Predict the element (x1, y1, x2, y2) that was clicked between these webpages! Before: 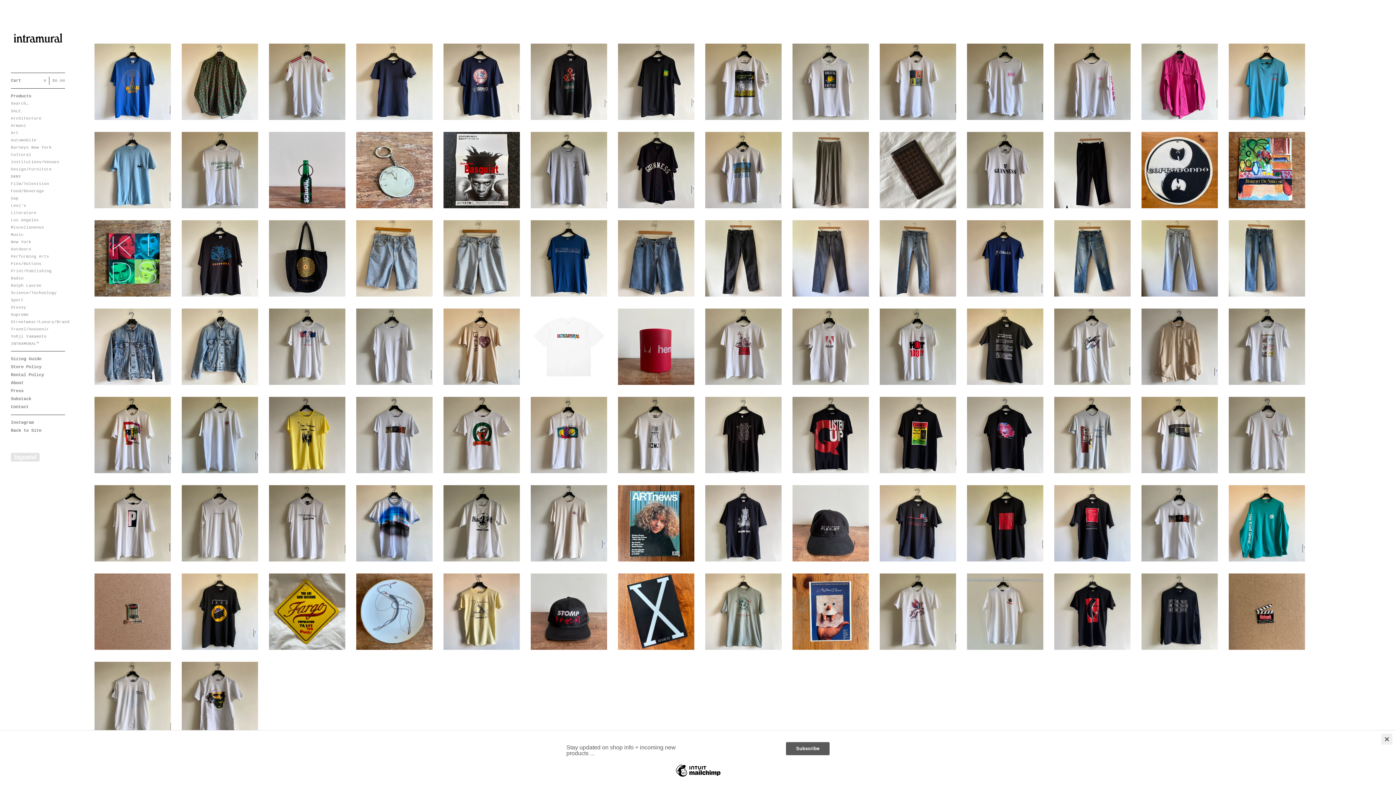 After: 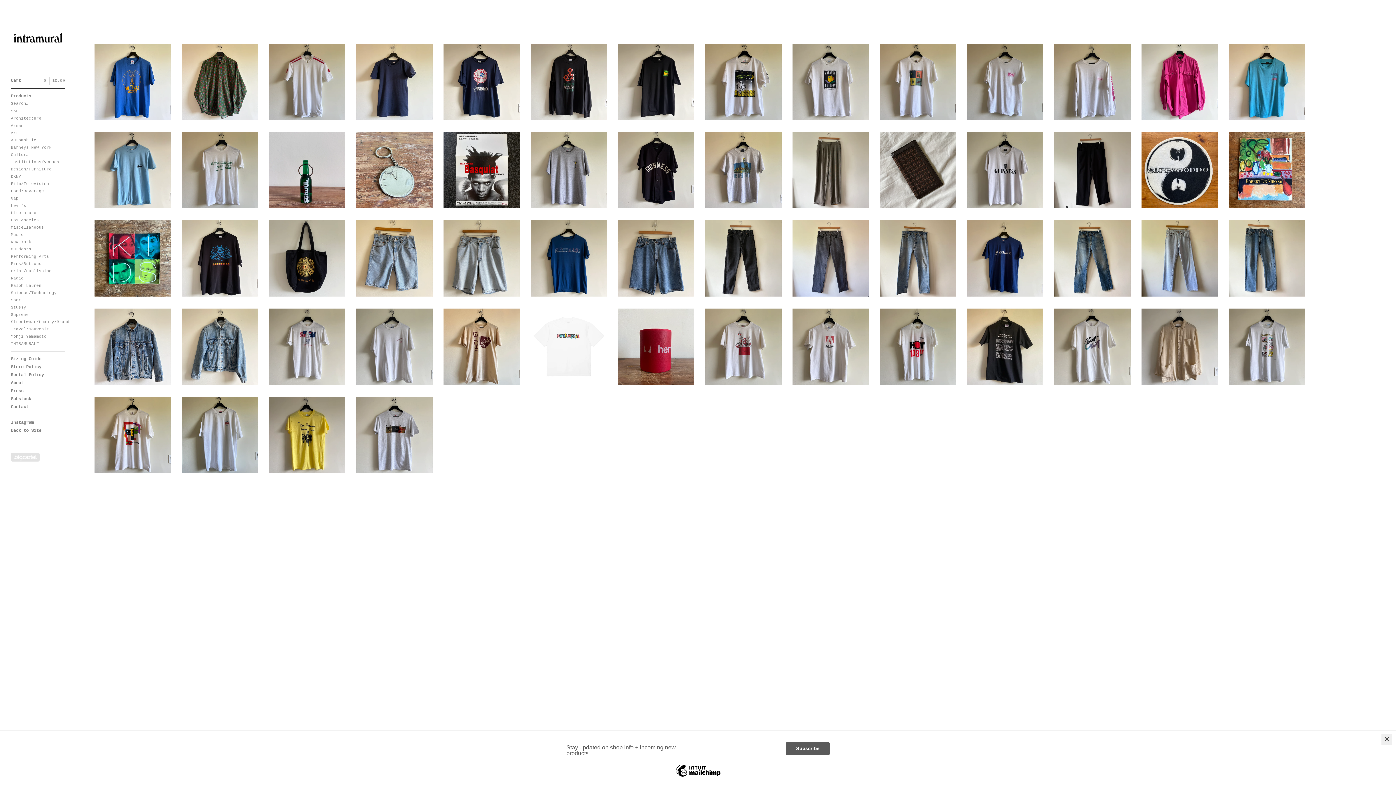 Action: label: Back to Site bbox: (10, 426, 65, 434)